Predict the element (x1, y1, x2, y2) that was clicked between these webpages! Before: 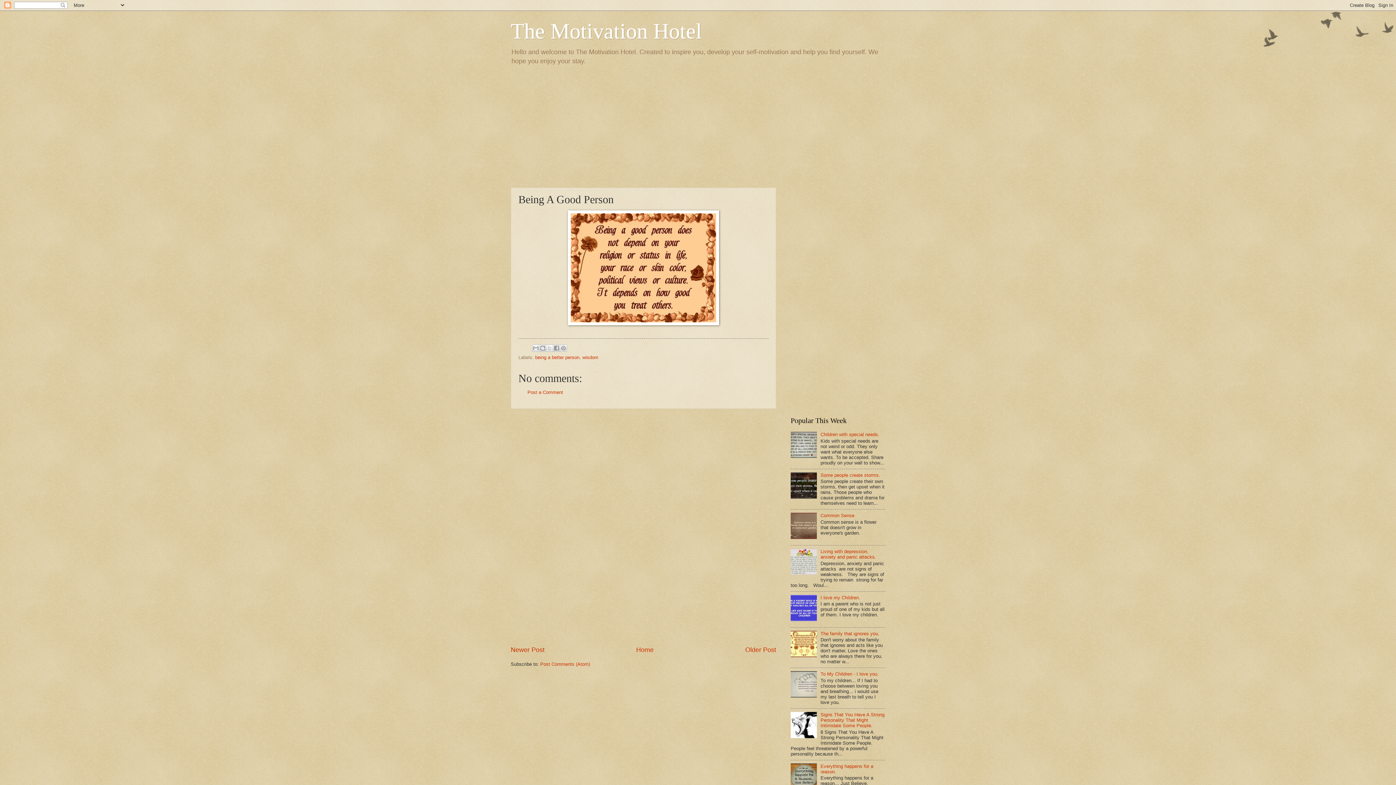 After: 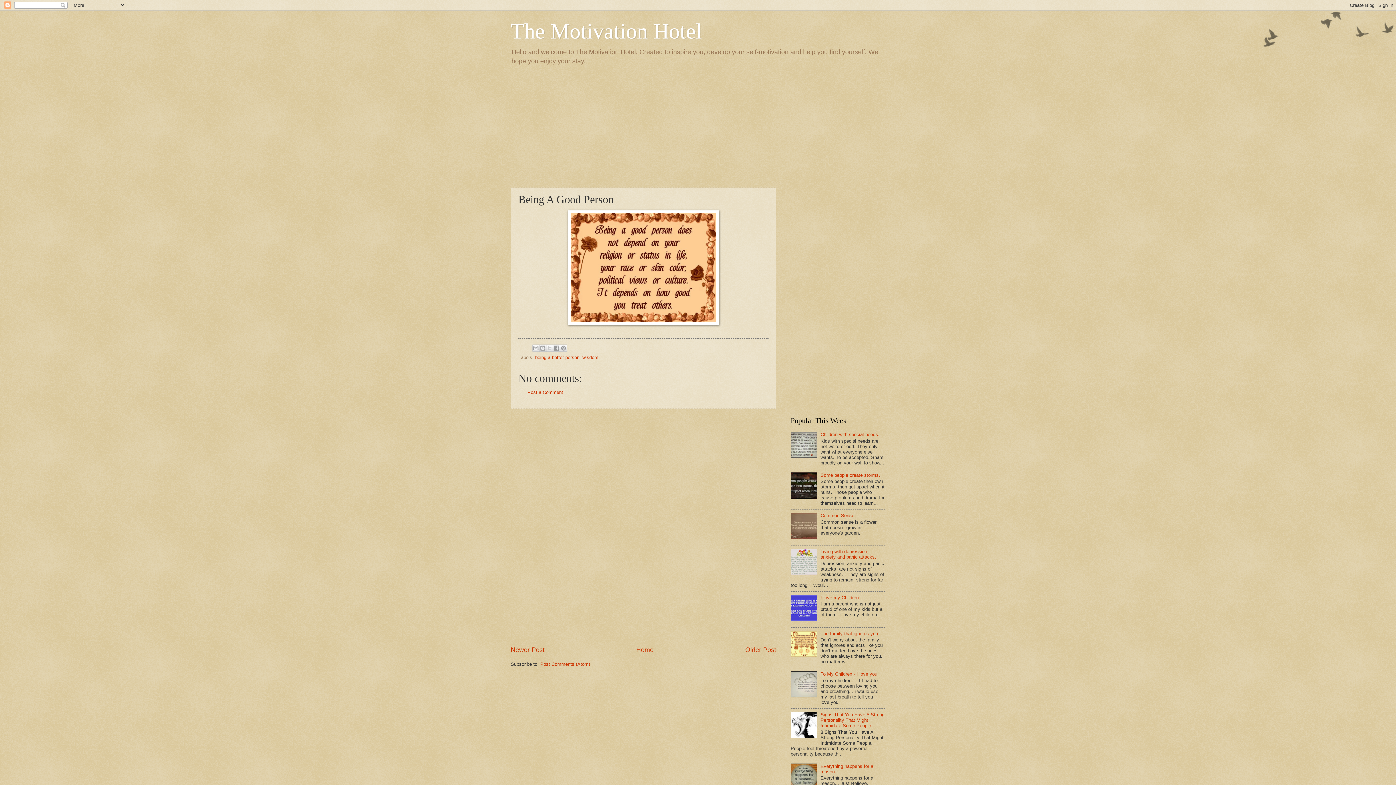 Action: bbox: (790, 534, 818, 540)